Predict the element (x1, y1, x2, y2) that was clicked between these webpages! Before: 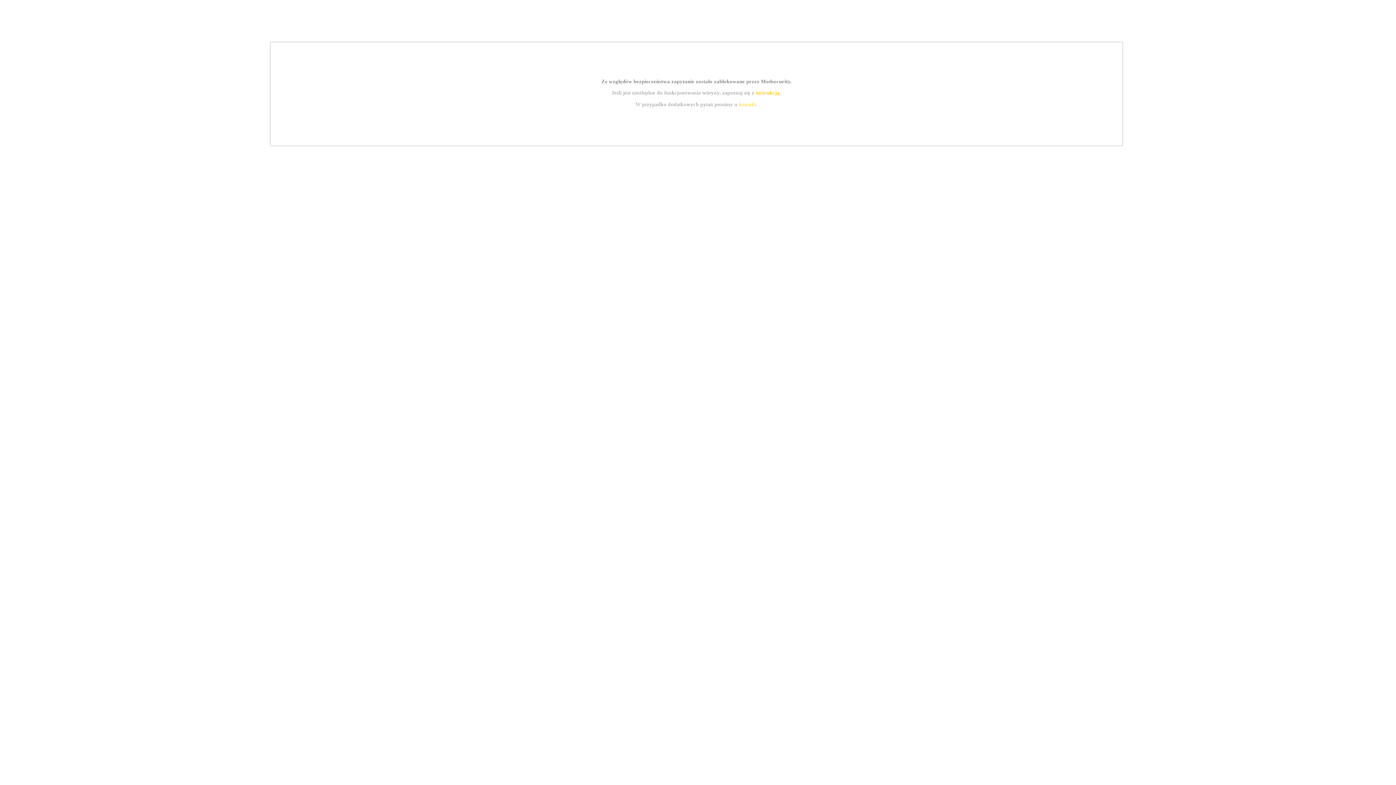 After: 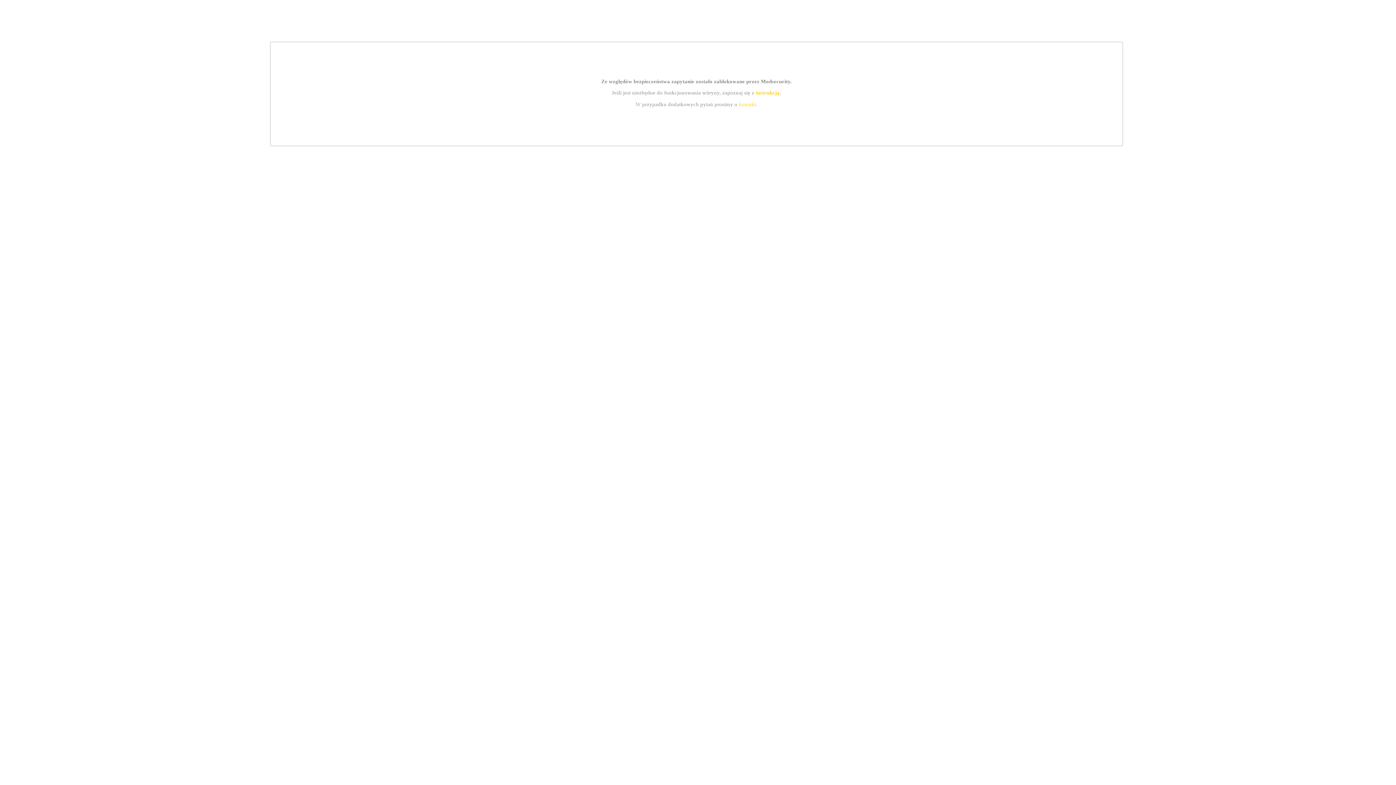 Action: bbox: (739, 101, 756, 107) label: kontakt